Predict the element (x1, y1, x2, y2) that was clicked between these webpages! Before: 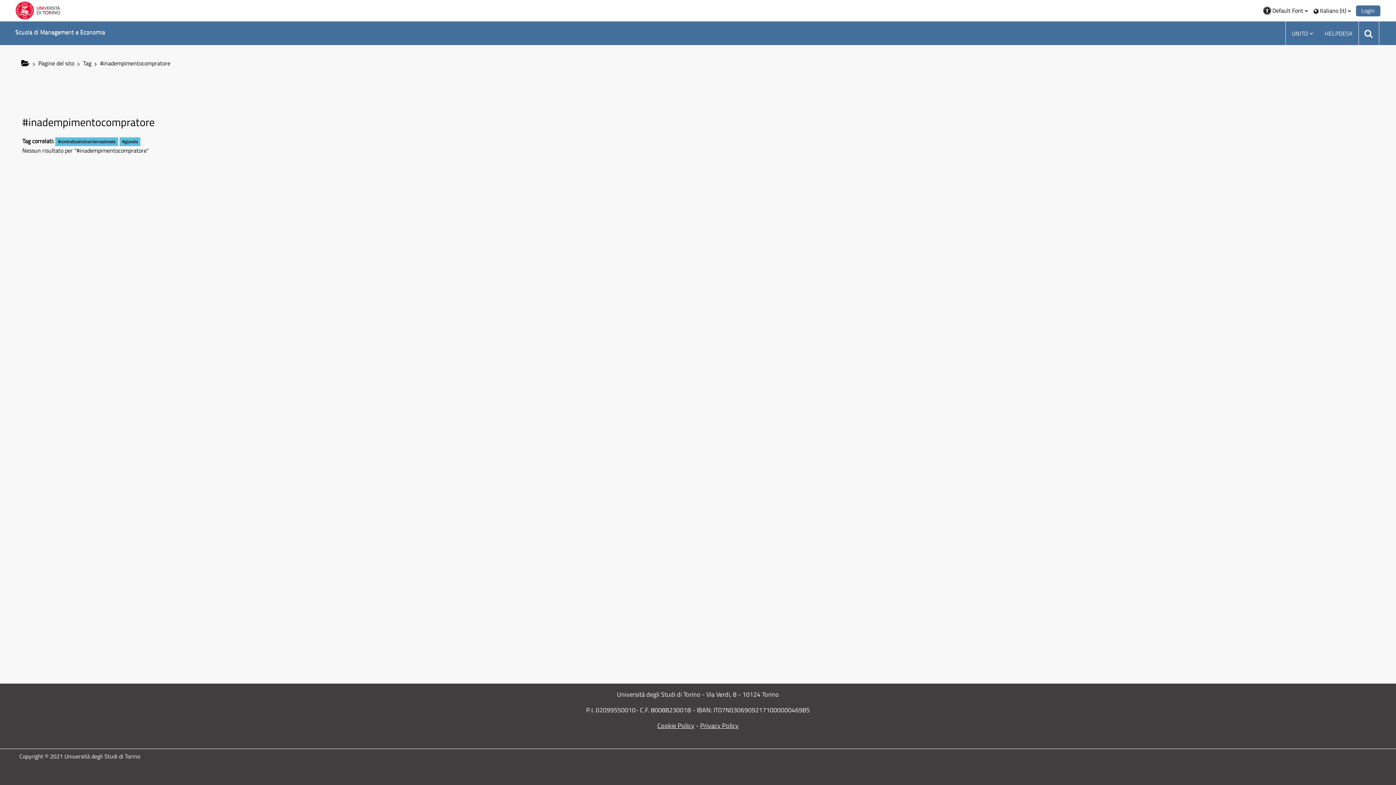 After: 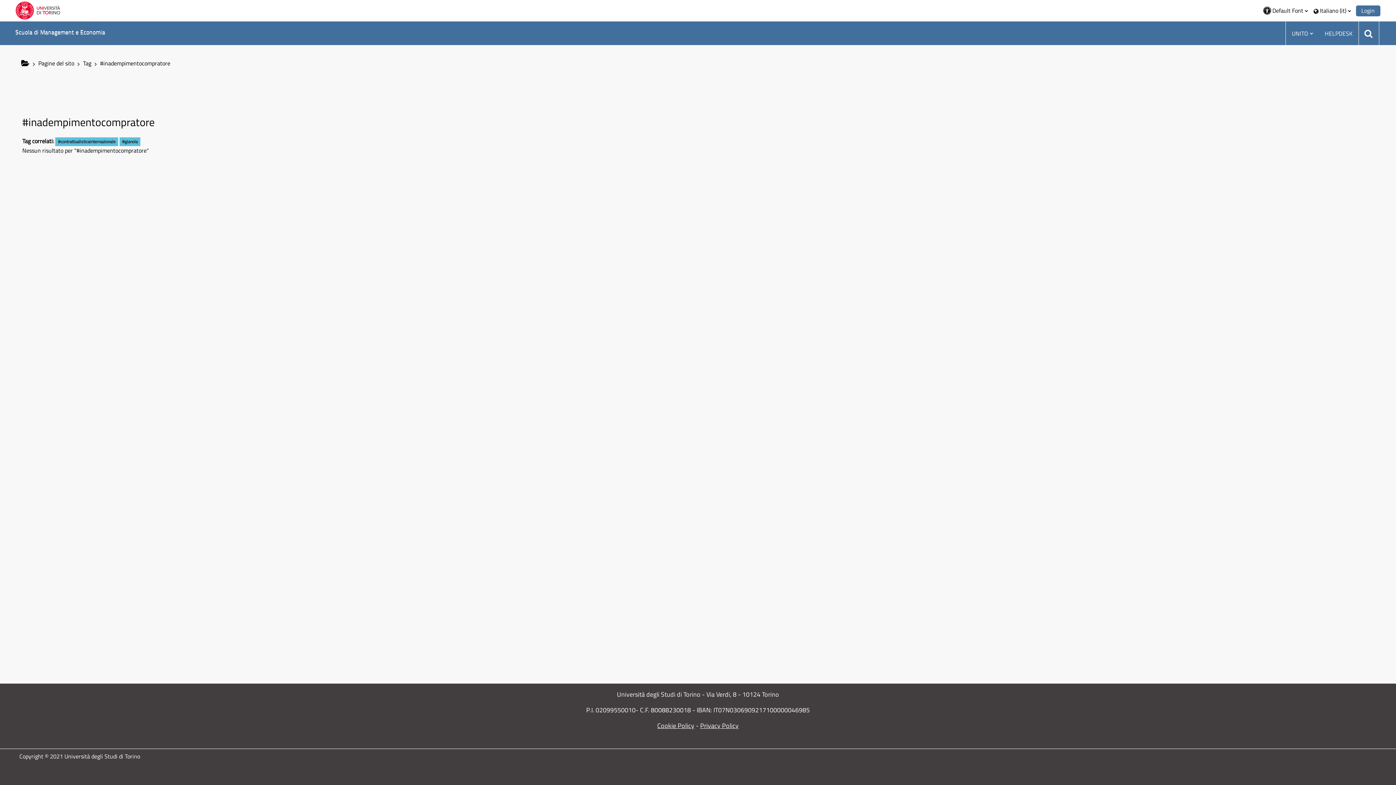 Action: bbox: (15, 5, 60, 14) label: Università di Torino